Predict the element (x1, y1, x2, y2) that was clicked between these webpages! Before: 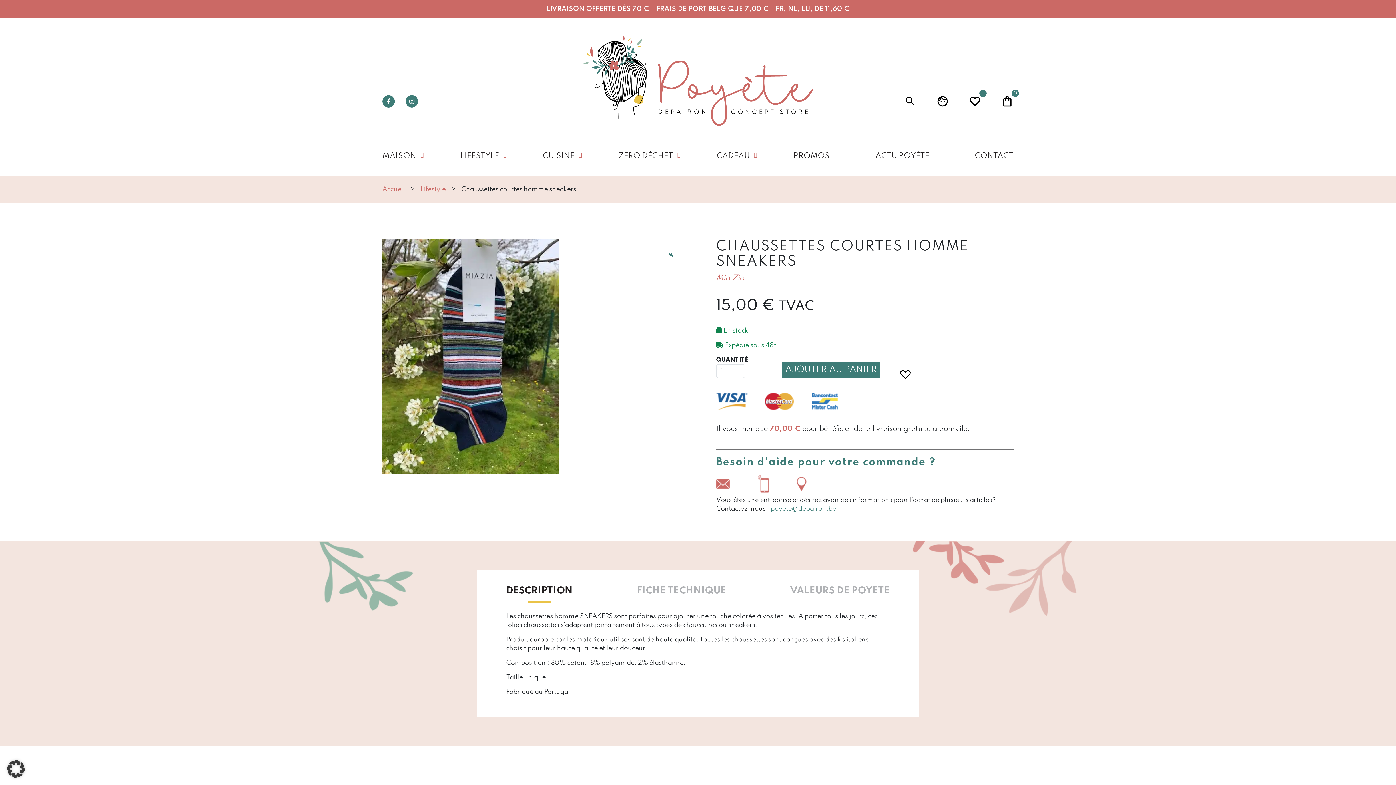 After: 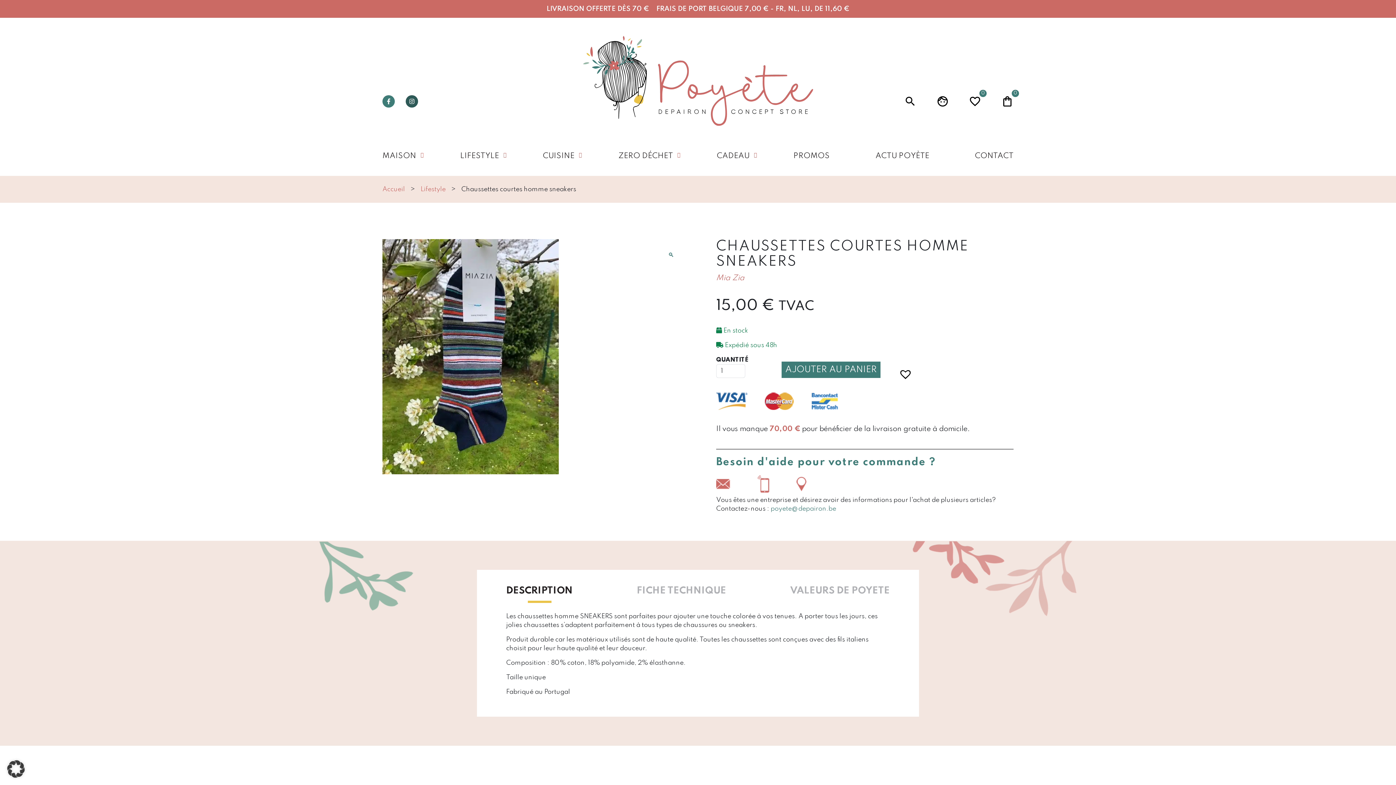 Action: bbox: (405, 95, 418, 107)